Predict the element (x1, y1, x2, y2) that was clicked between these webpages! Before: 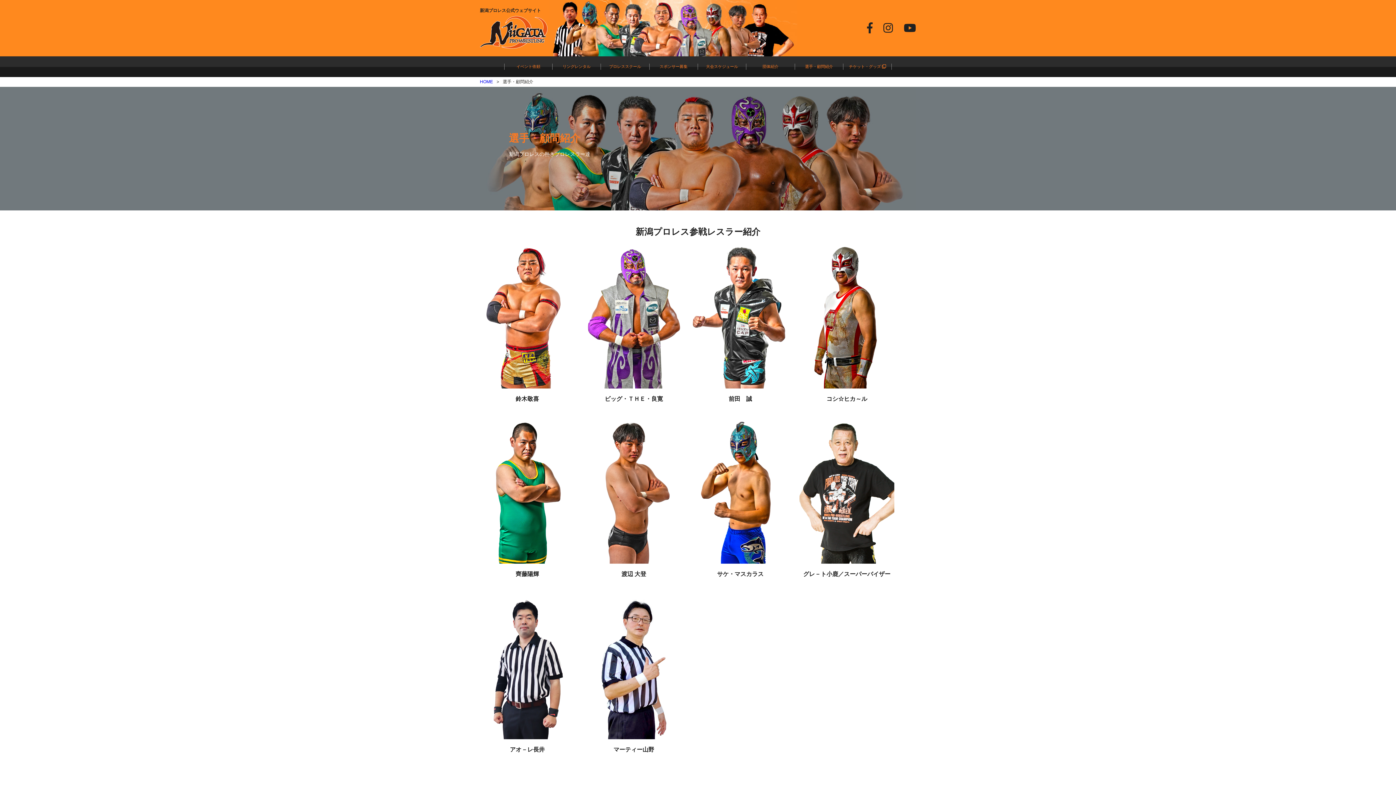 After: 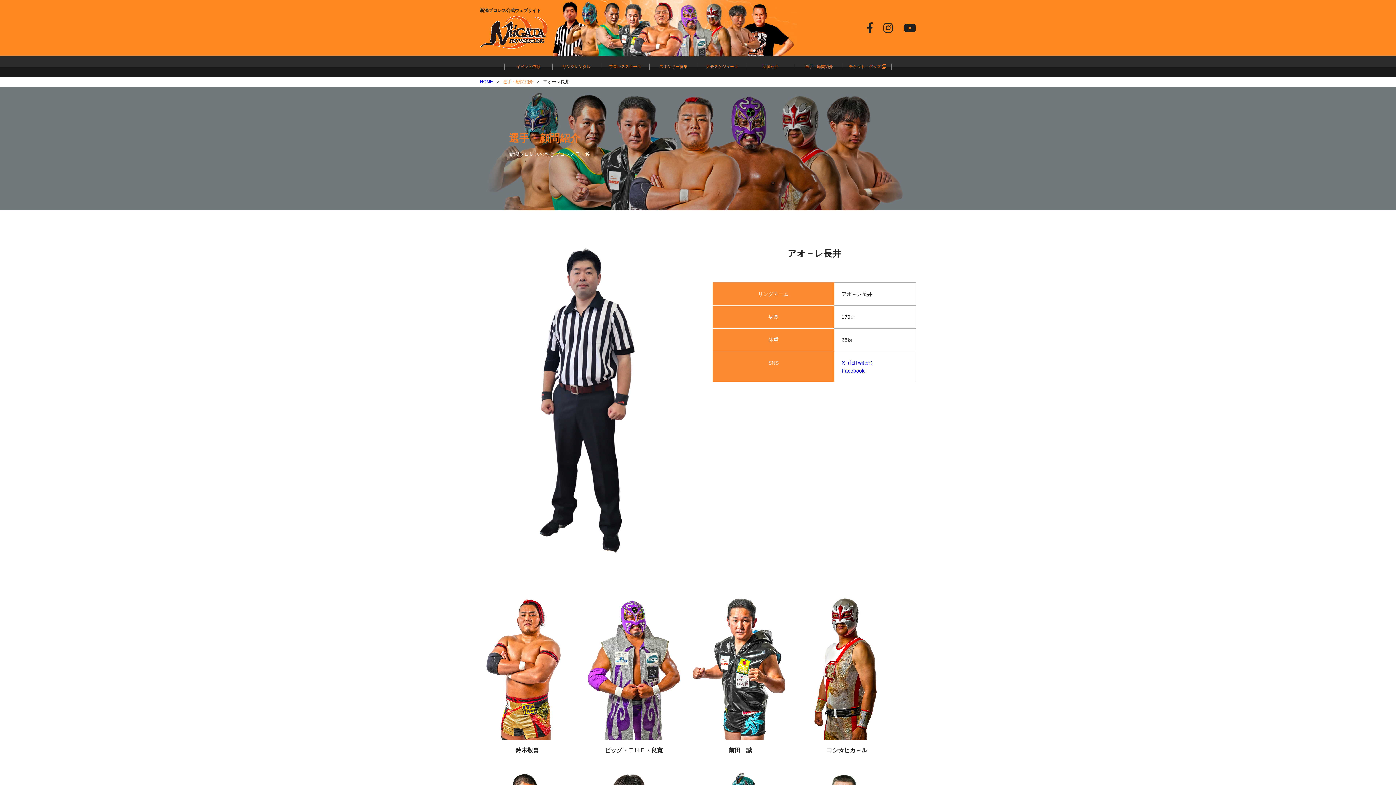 Action: bbox: (480, 745, 574, 754) label: アオ－レ長井